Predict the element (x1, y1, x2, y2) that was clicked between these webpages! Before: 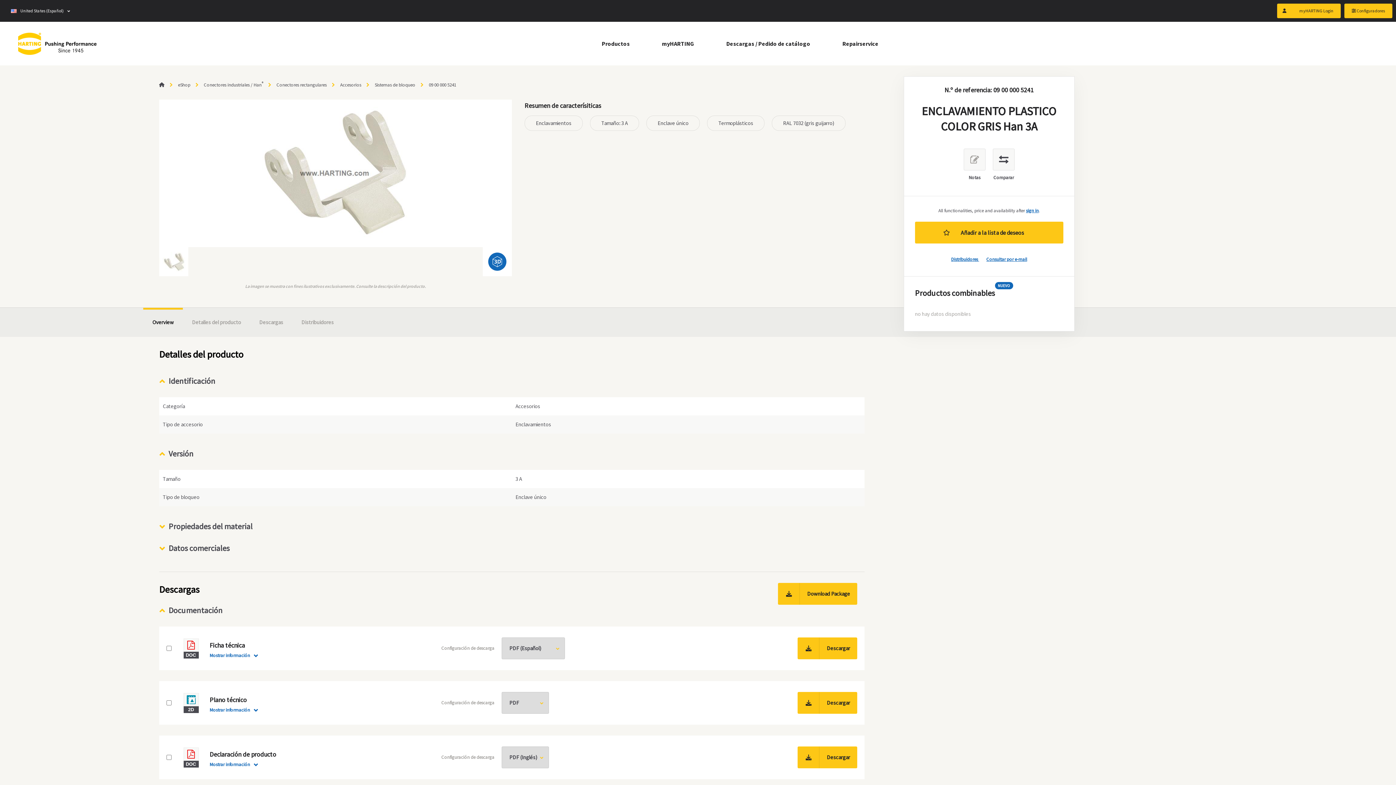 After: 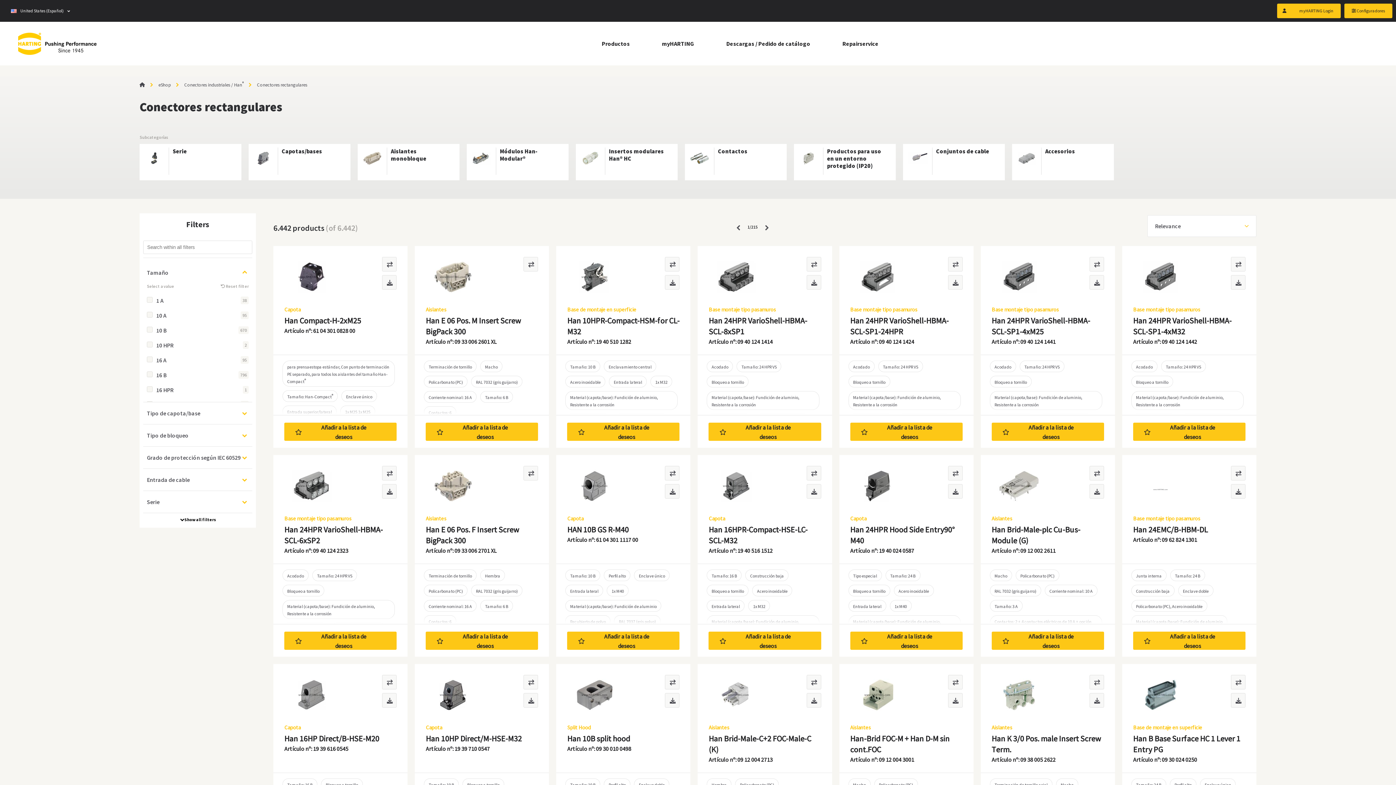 Action: label: Conectores rectangulares bbox: (276, 81, 326, 88)